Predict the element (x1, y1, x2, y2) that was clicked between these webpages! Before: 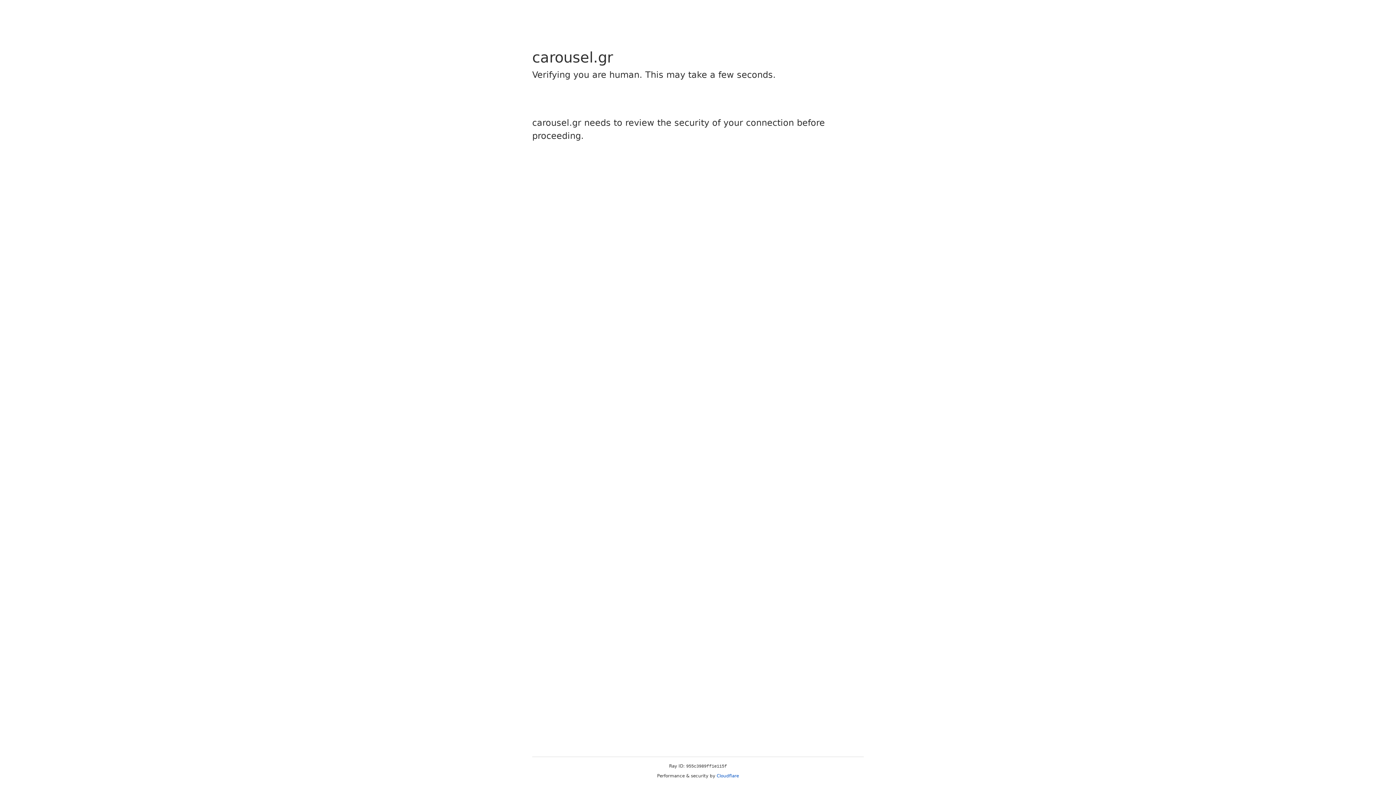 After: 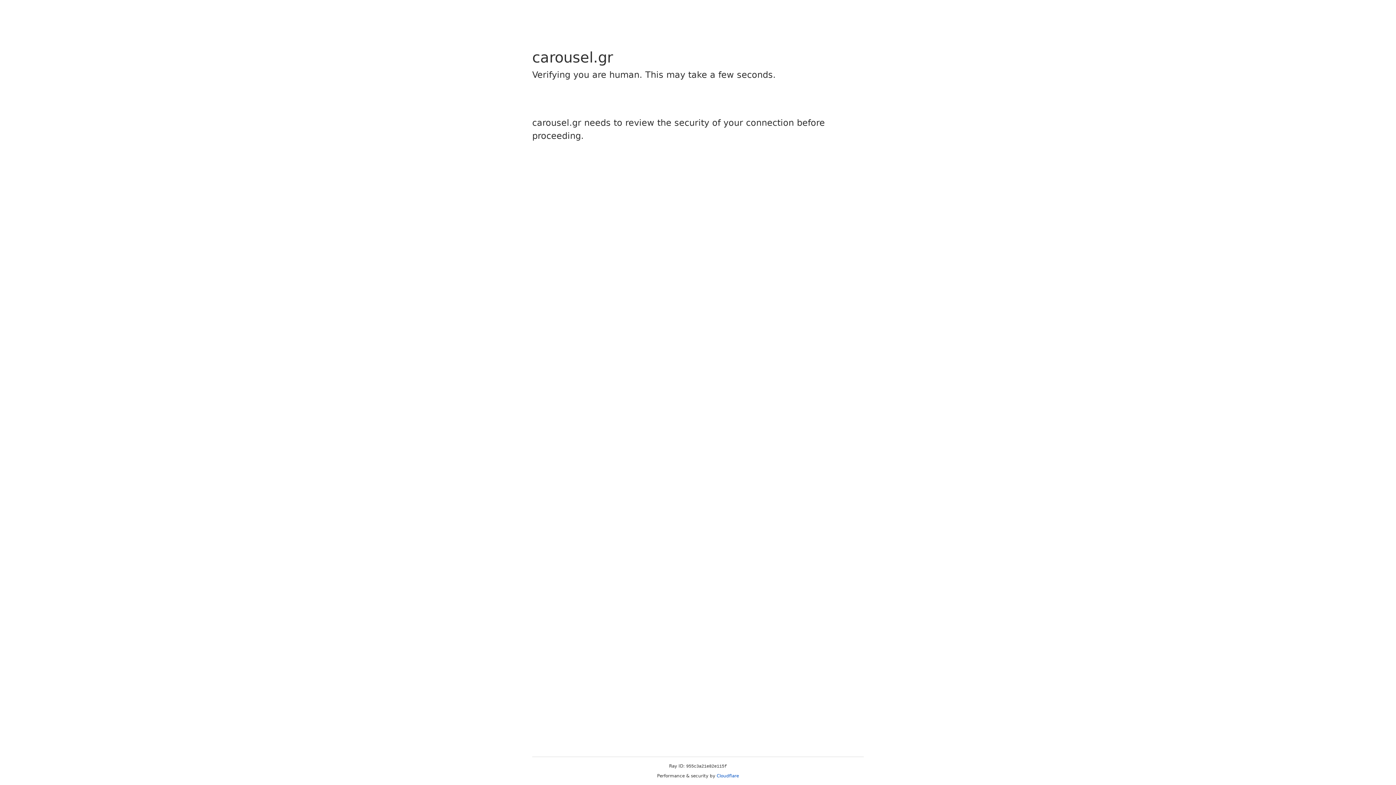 Action: label: Cloudflare bbox: (716, 773, 739, 778)